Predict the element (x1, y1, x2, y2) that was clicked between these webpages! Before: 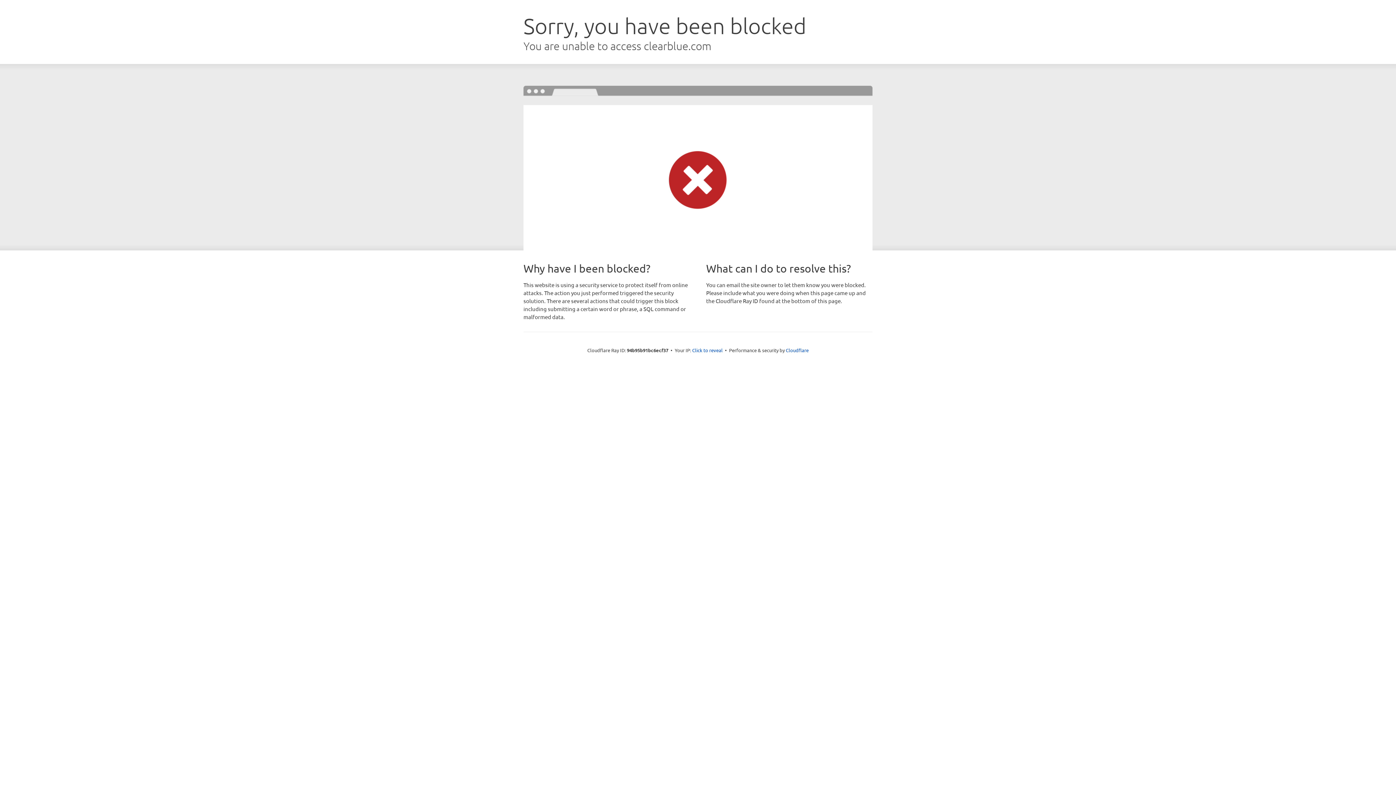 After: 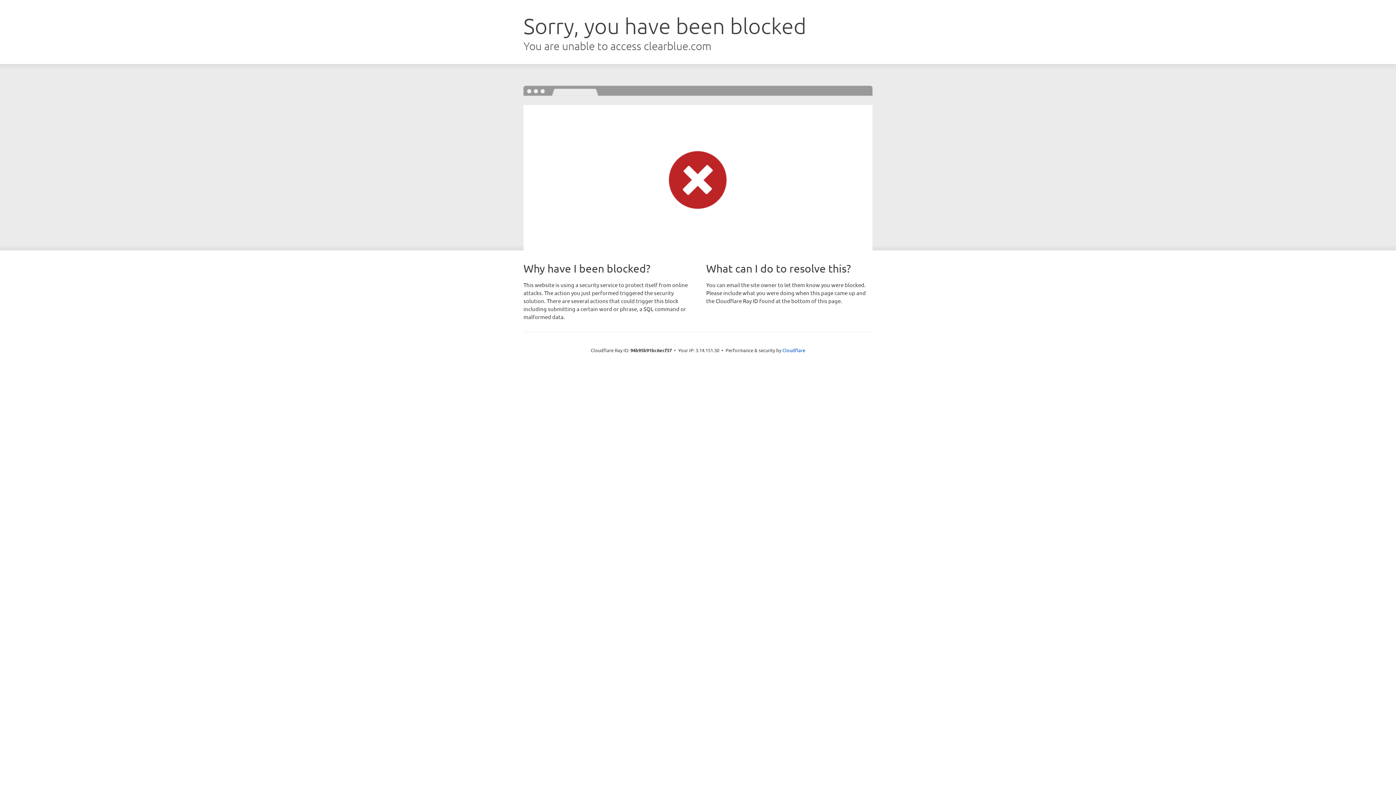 Action: label: Click to reveal bbox: (692, 346, 722, 353)